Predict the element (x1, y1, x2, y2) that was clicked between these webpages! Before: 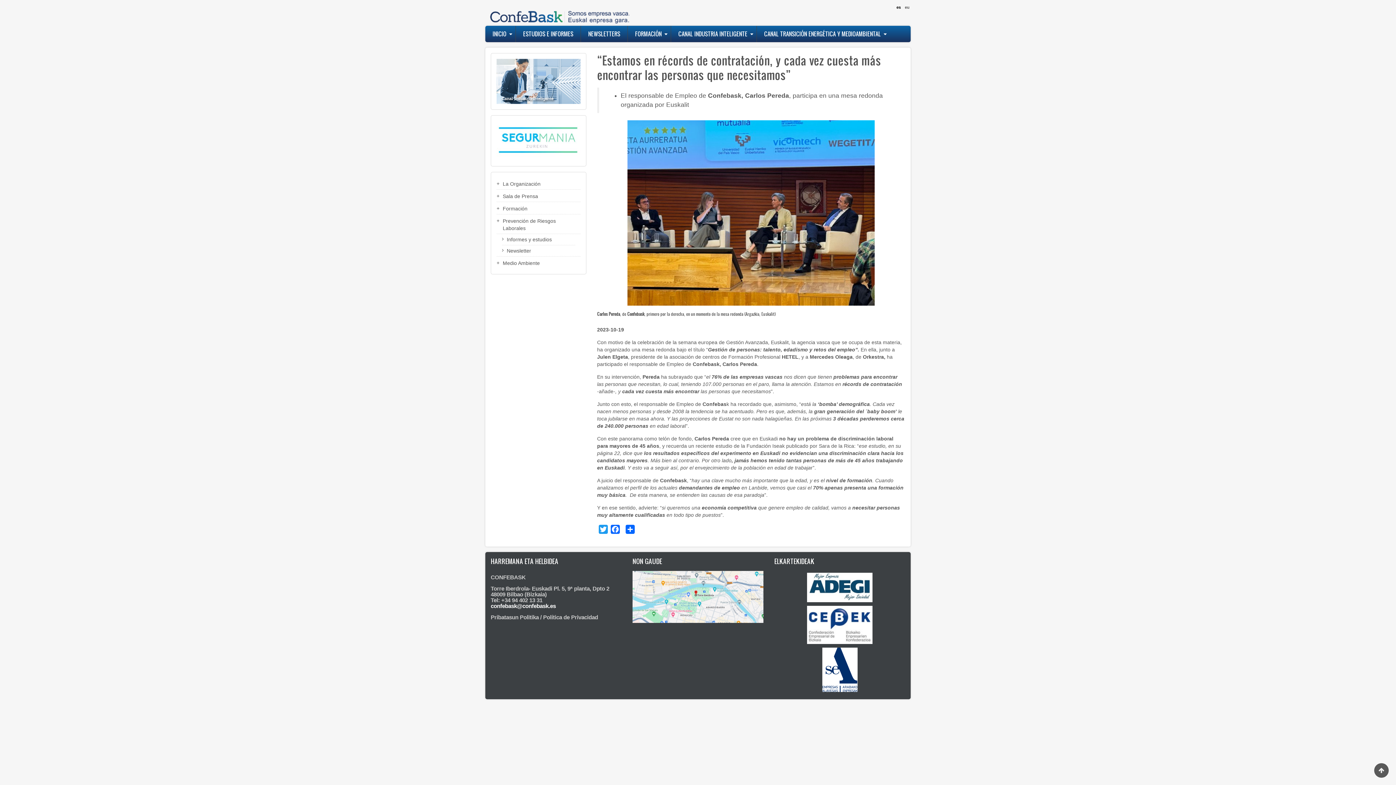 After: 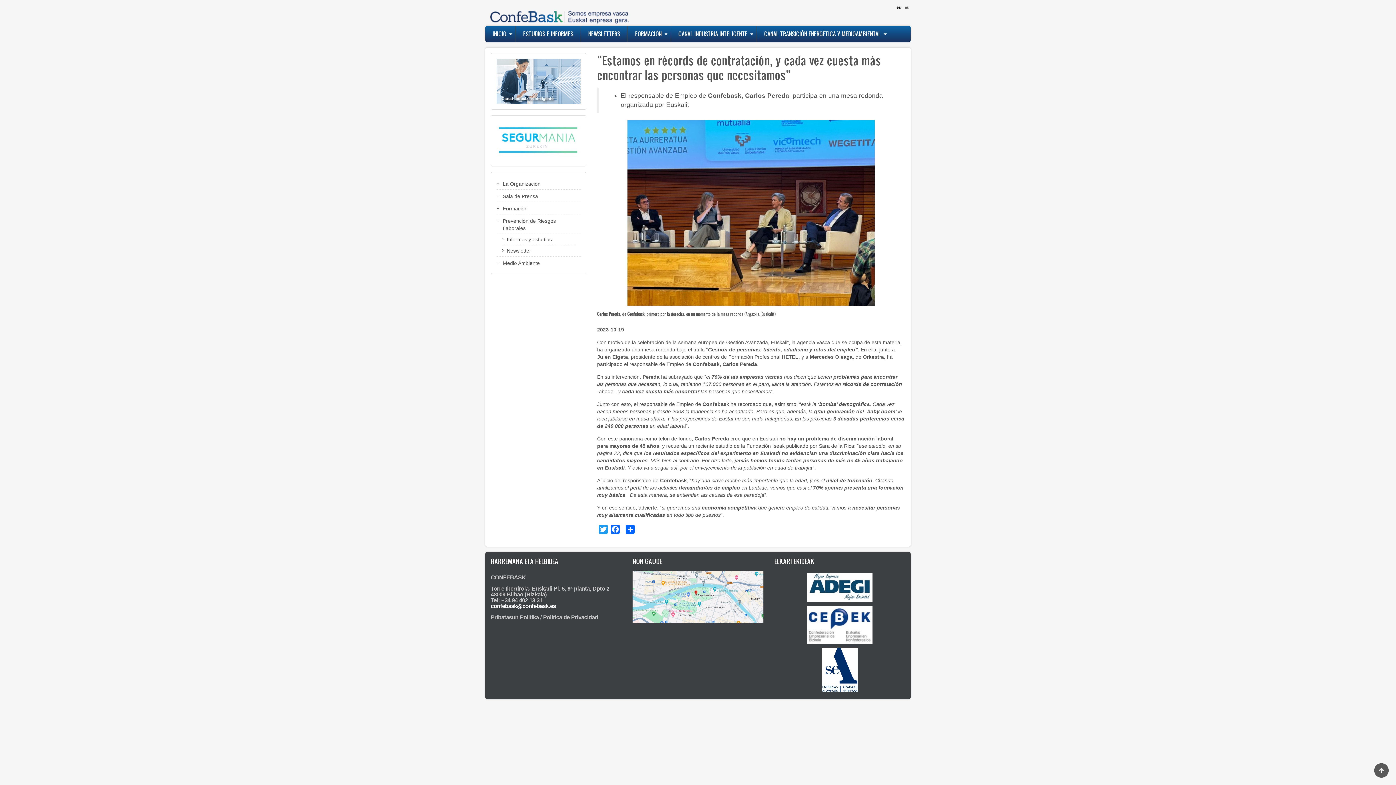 Action: bbox: (490, 603, 556, 609) label: confebask@confebask.es